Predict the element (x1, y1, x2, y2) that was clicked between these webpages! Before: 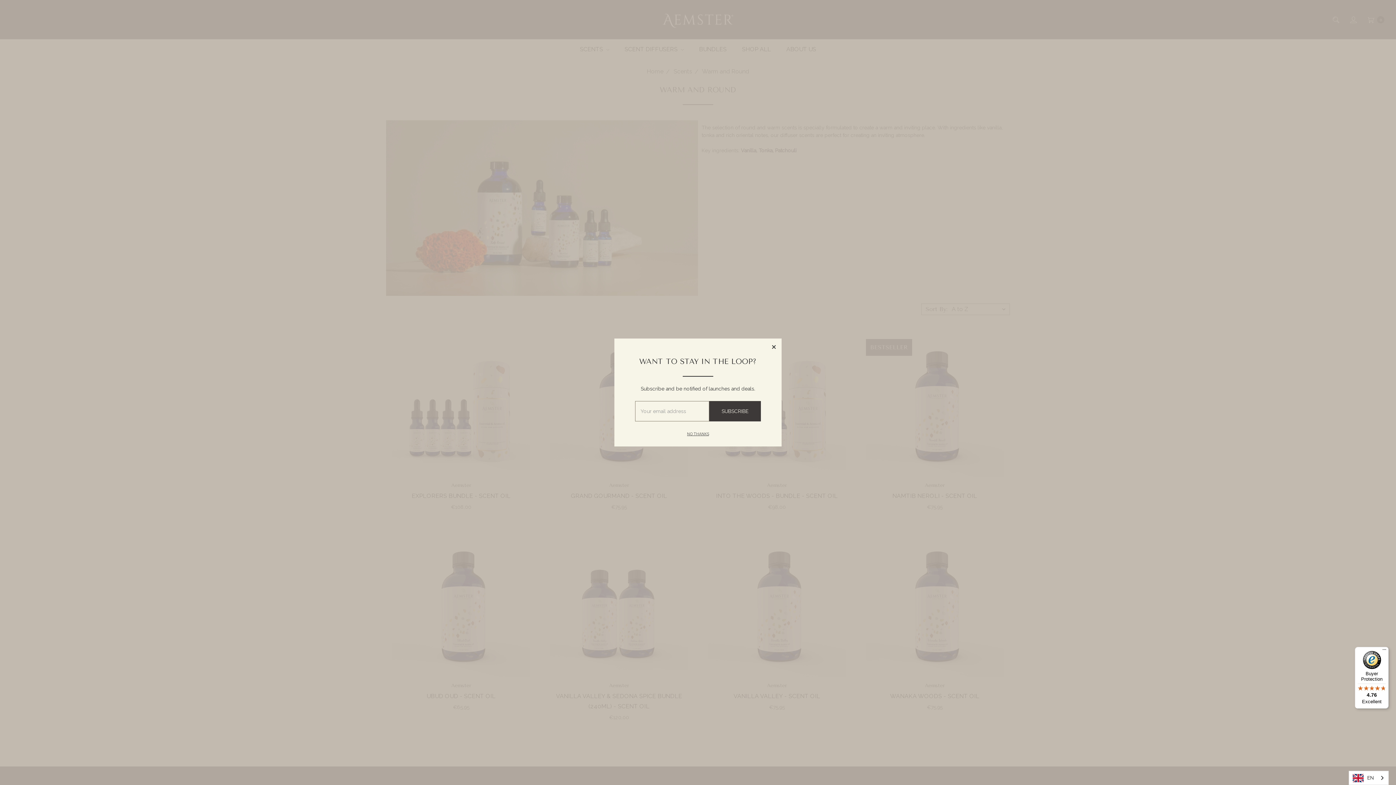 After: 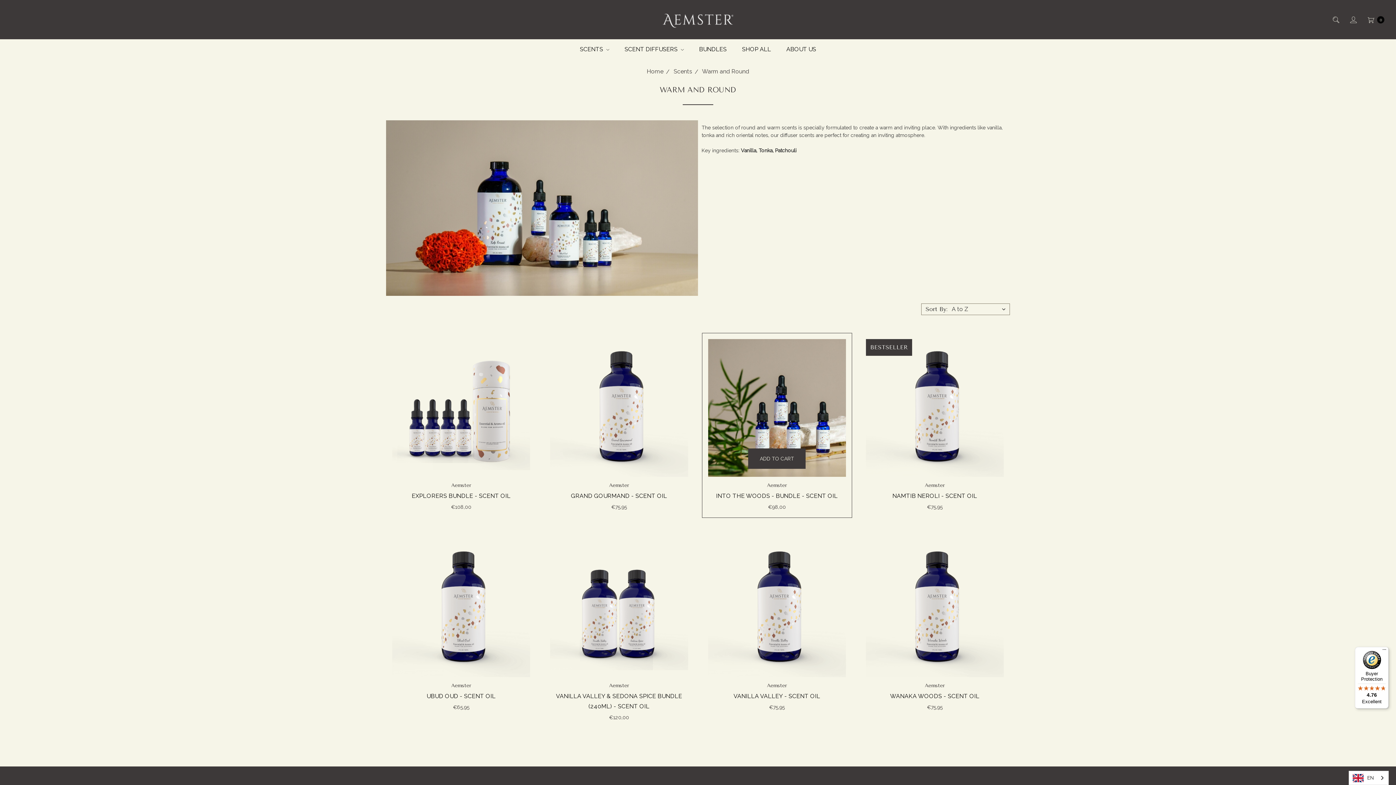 Action: bbox: (768, 340, 780, 352) label: Close